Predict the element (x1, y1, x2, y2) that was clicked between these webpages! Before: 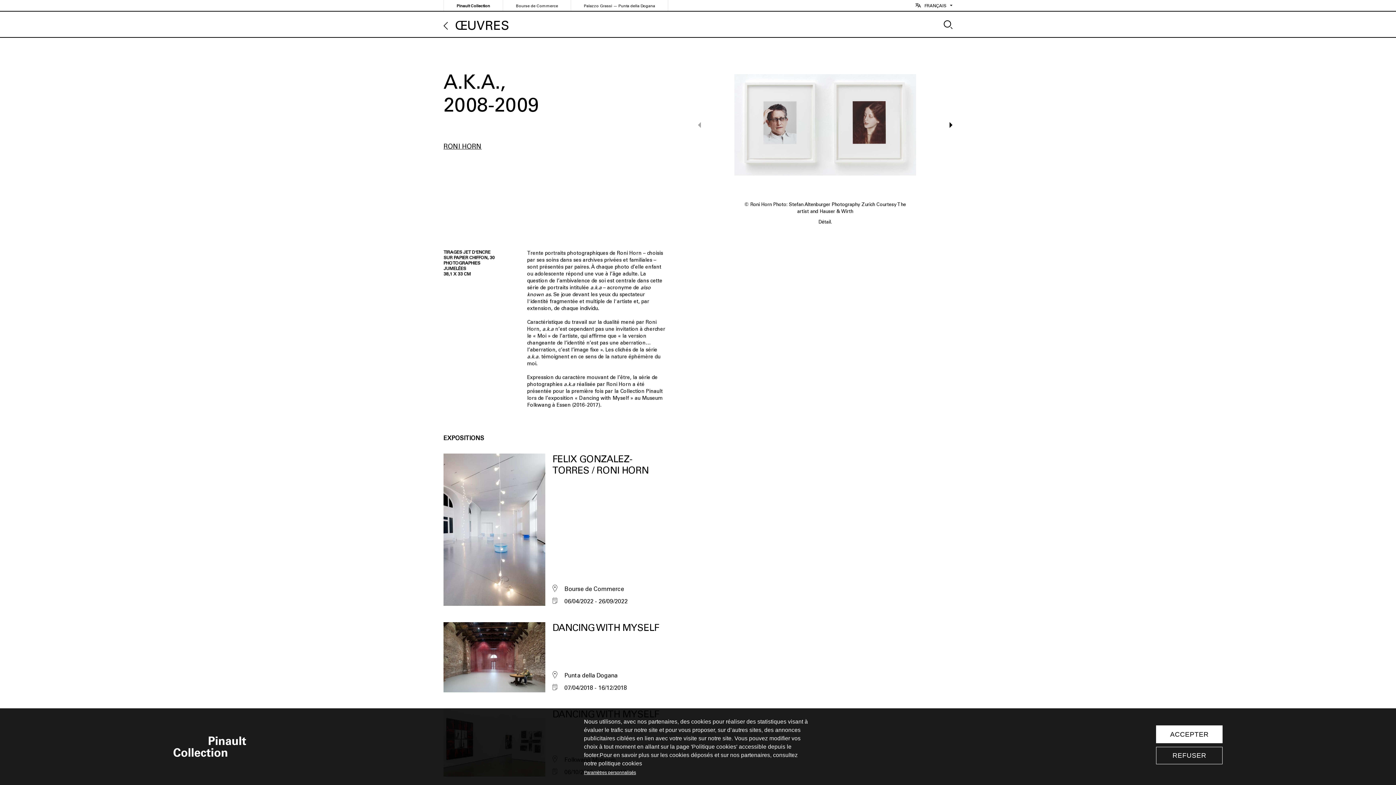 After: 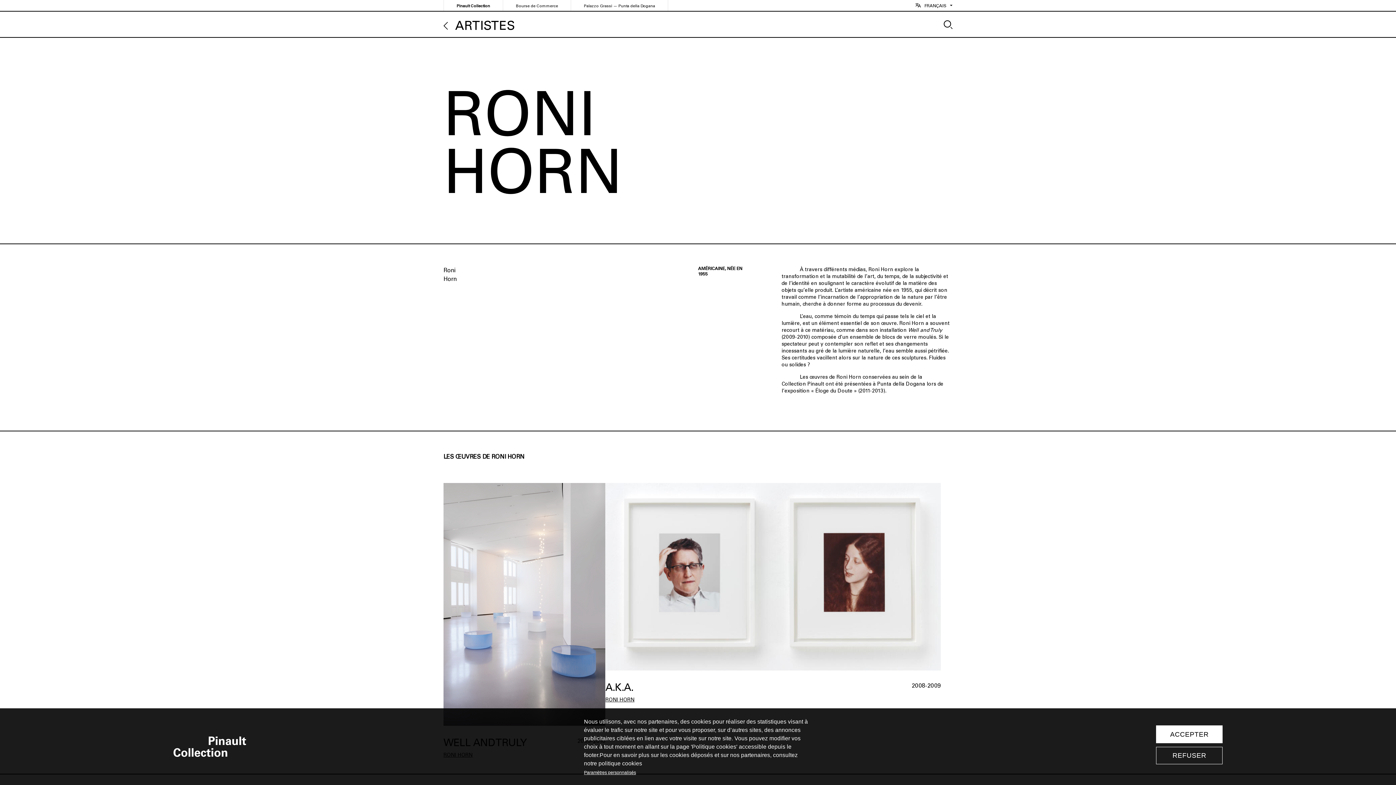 Action: label: RONI HORN bbox: (443, 142, 481, 150)